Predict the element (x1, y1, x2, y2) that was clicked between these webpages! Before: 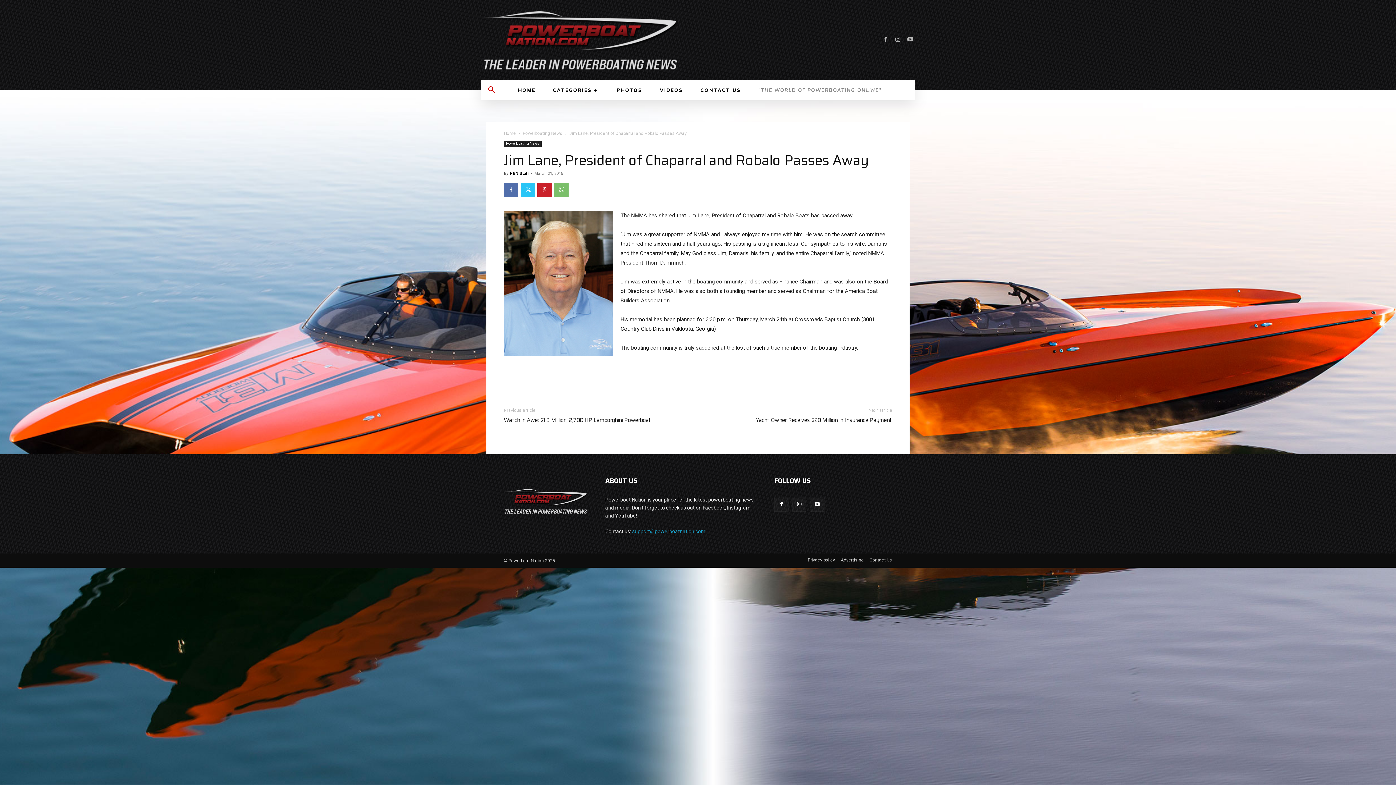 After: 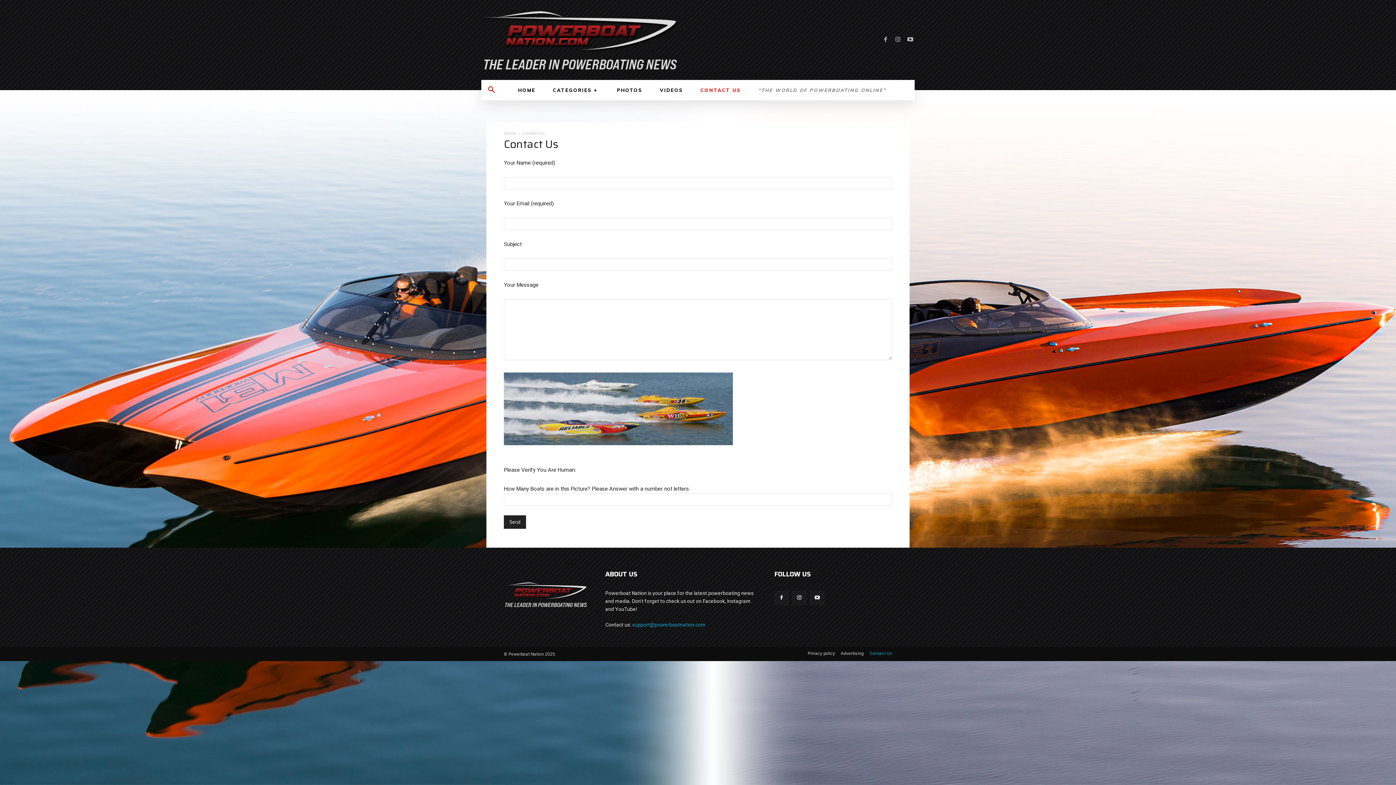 Action: bbox: (692, 80, 749, 100) label: CONTACT US